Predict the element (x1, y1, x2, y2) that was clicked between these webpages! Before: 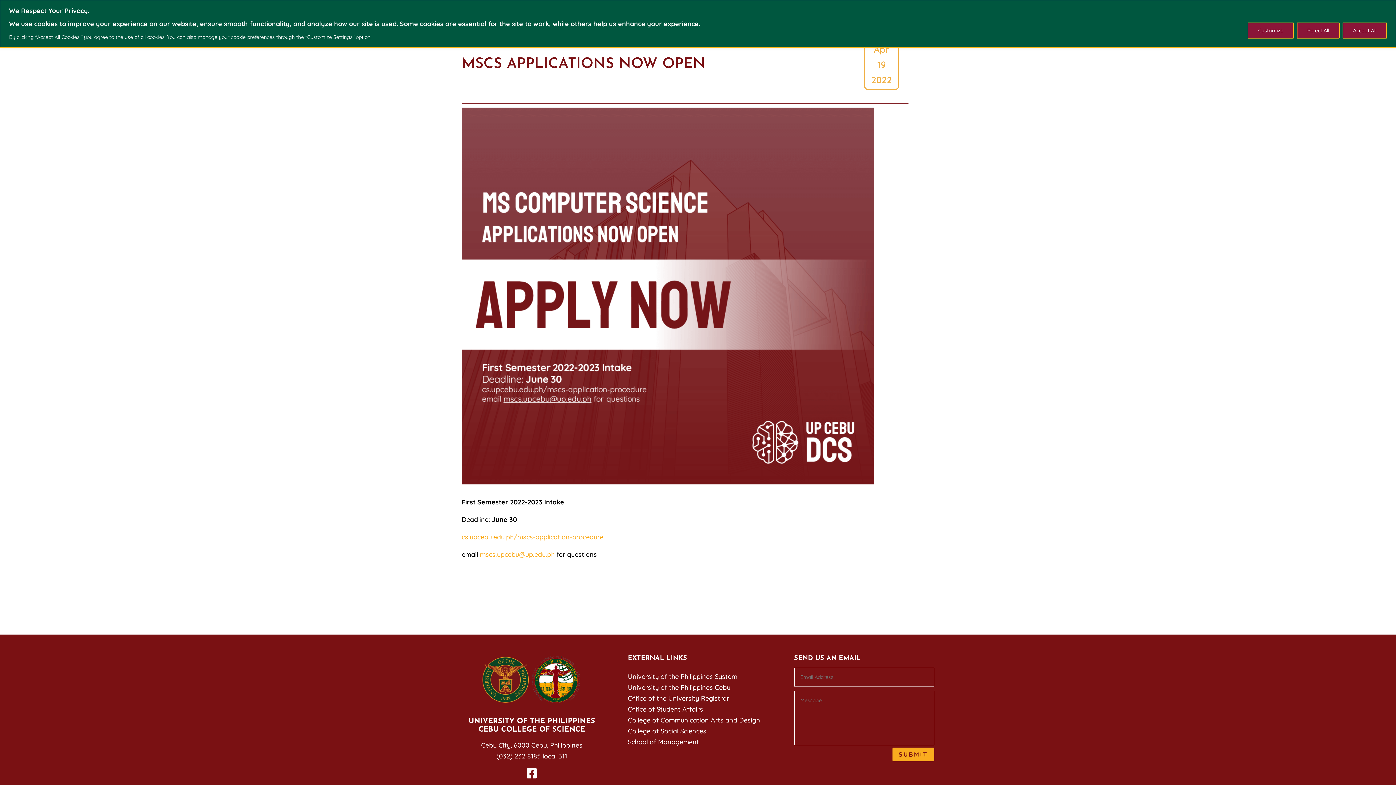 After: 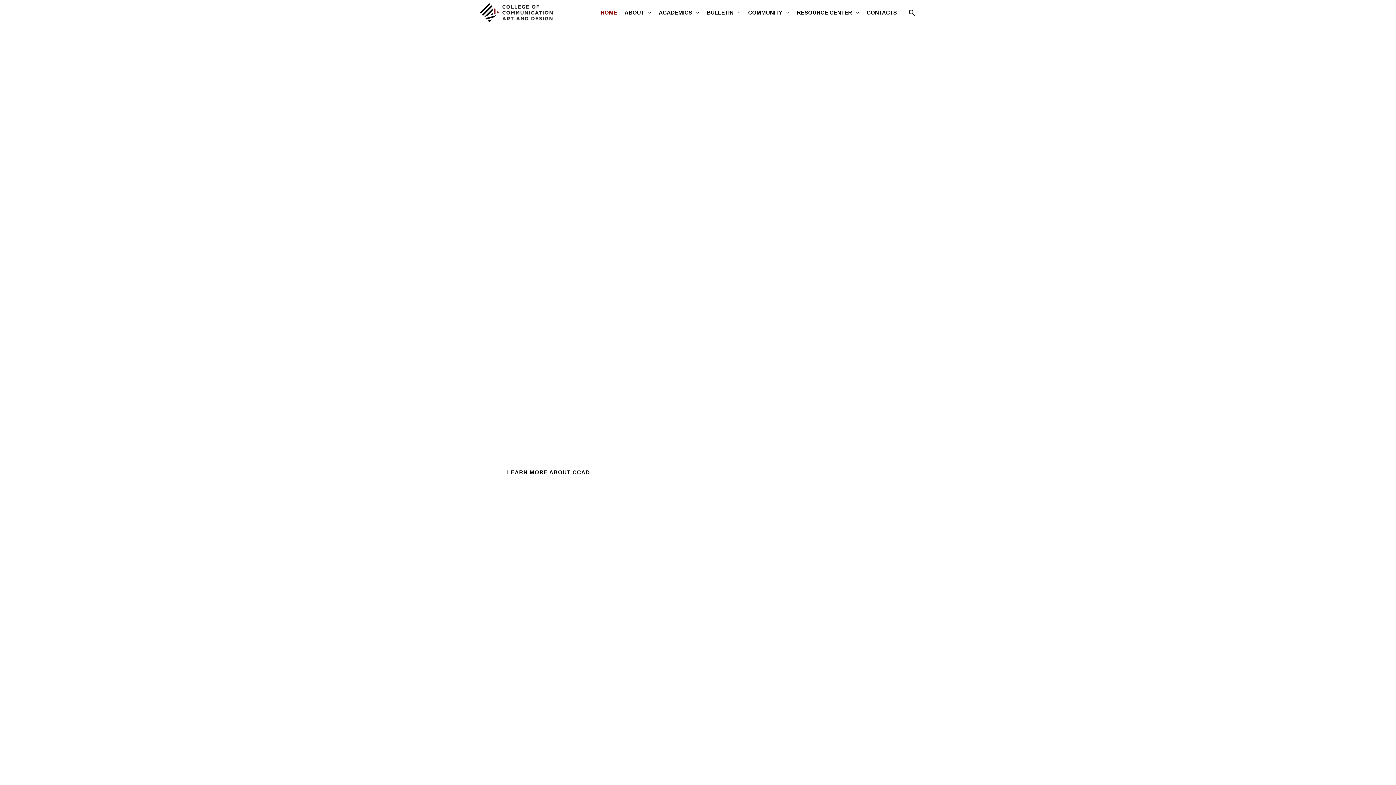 Action: bbox: (628, 716, 760, 724) label: College of Communication Arts and Design